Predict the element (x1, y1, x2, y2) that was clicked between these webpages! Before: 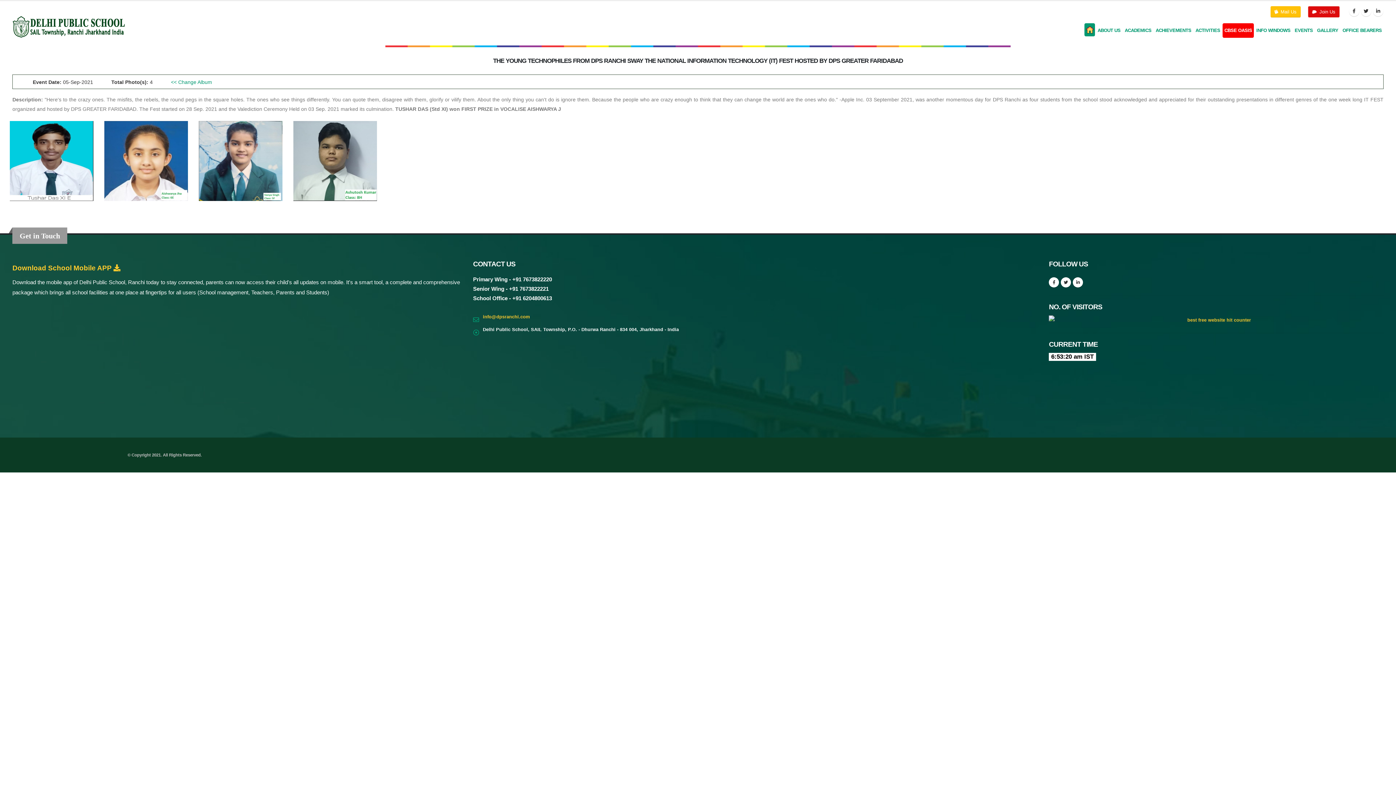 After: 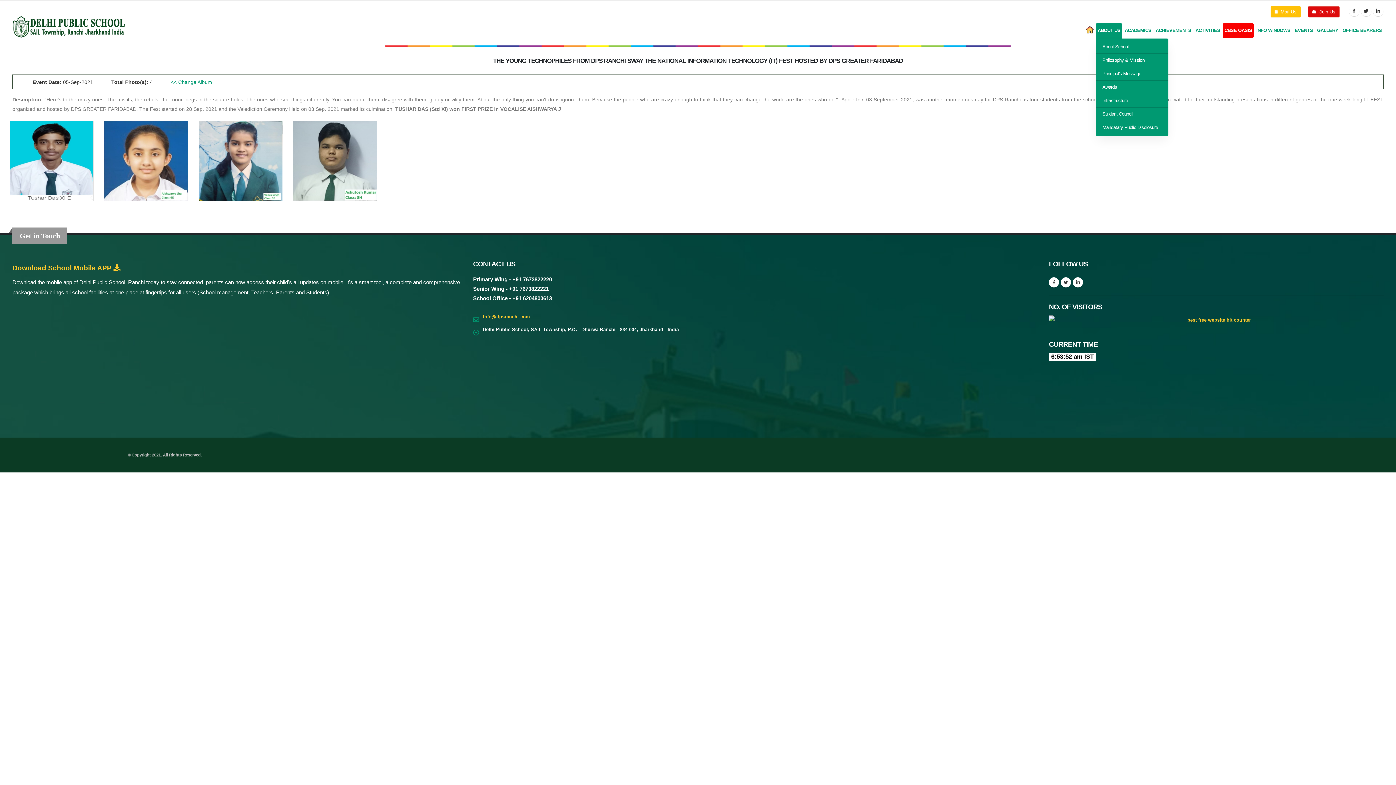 Action: bbox: (1096, 23, 1122, 37) label: ABOUT US